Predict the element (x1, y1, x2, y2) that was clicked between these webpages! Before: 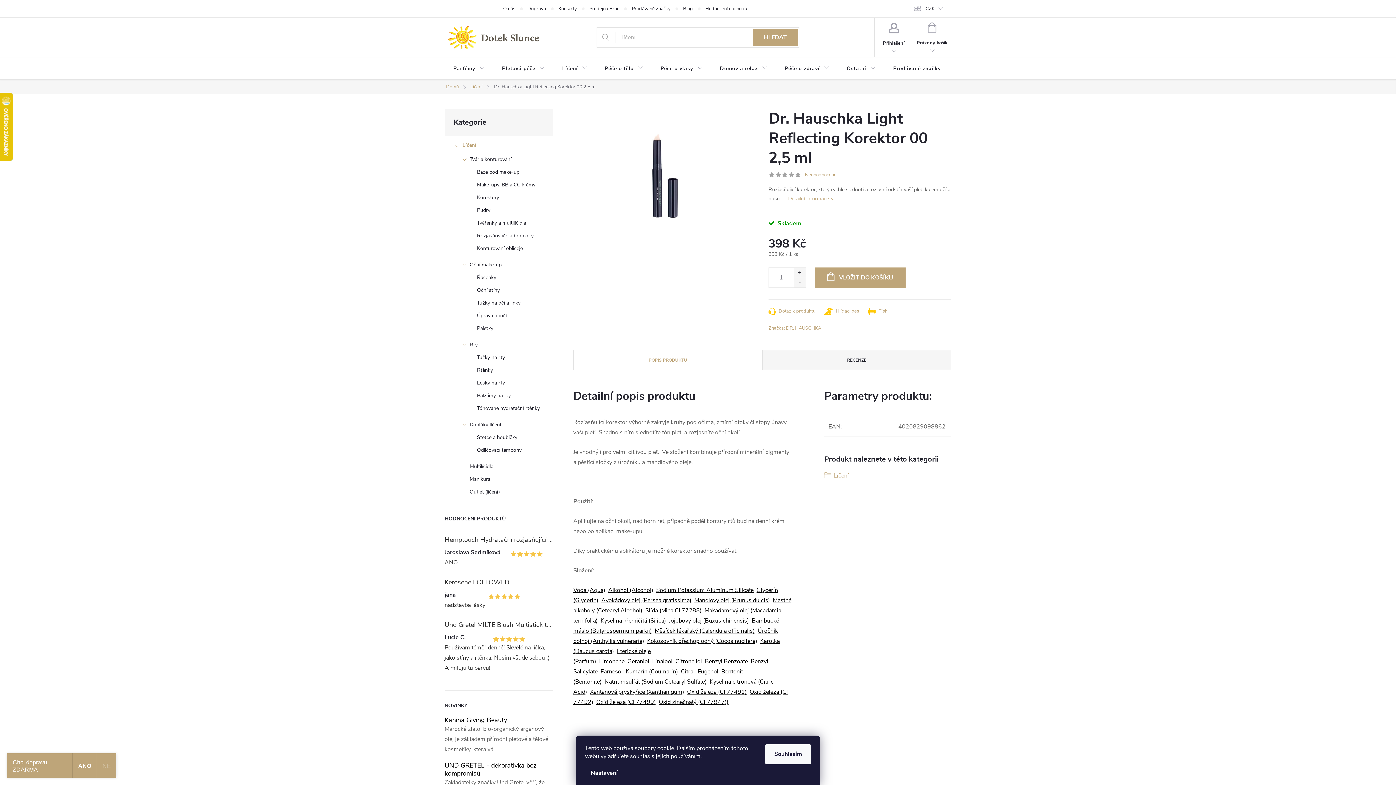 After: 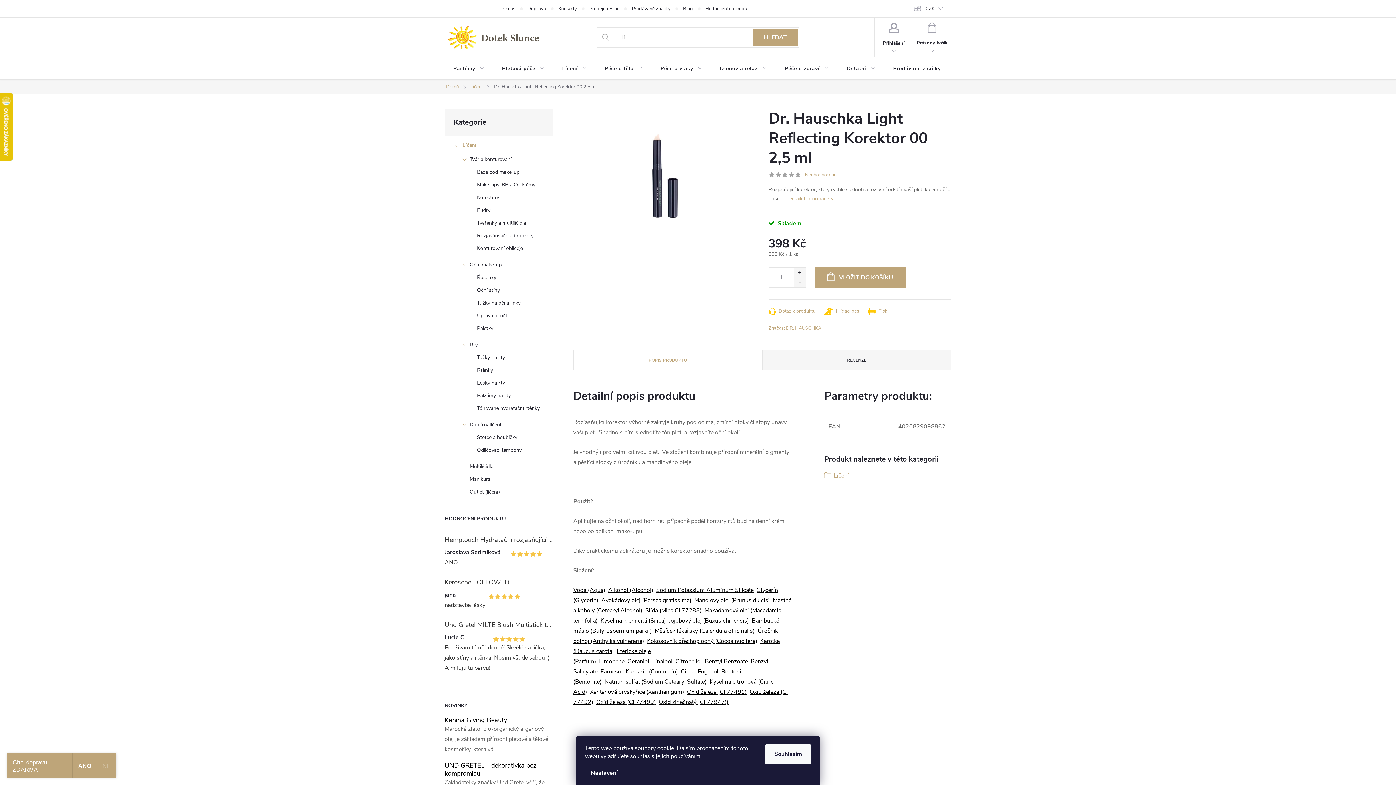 Action: bbox: (590, 688, 684, 696) label: Xantanová pryskyřice (Xanthan gum)